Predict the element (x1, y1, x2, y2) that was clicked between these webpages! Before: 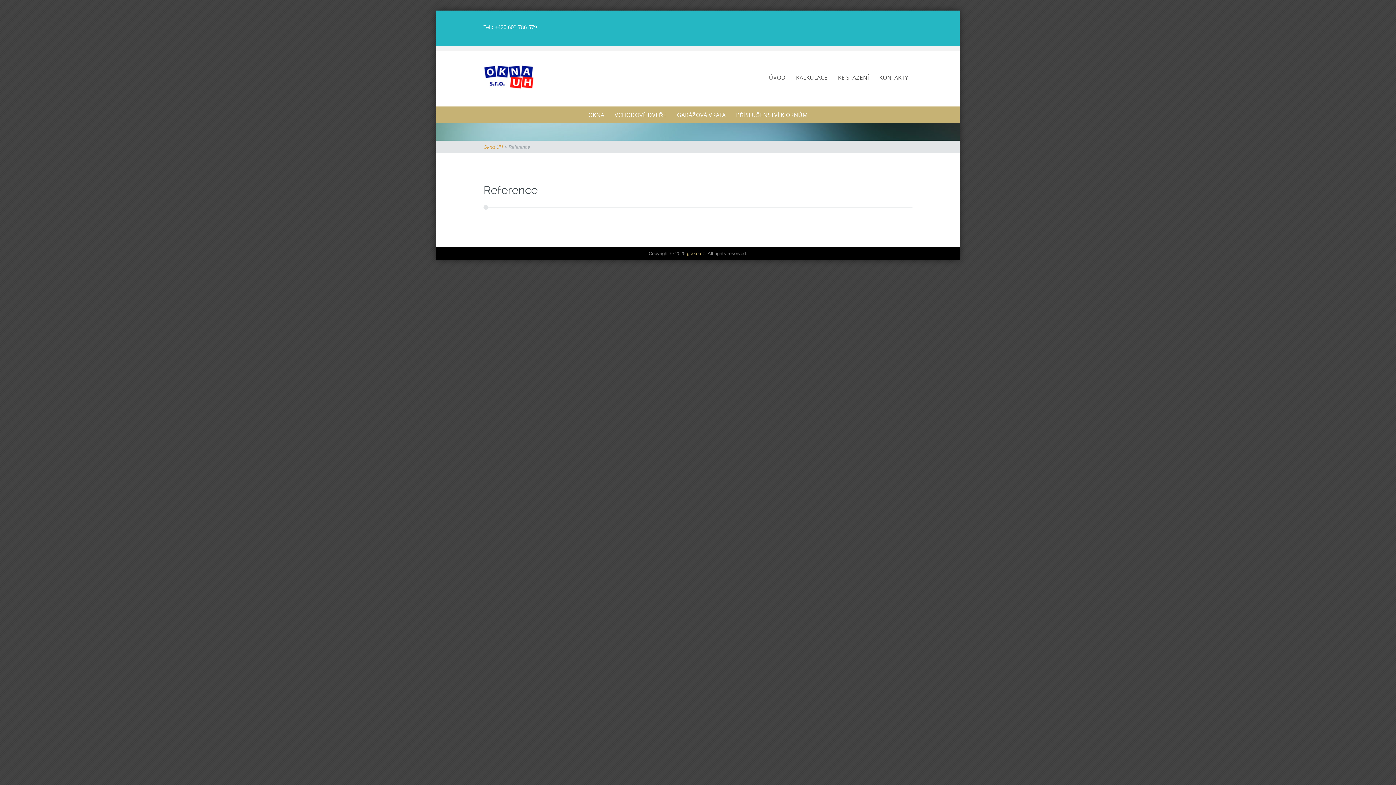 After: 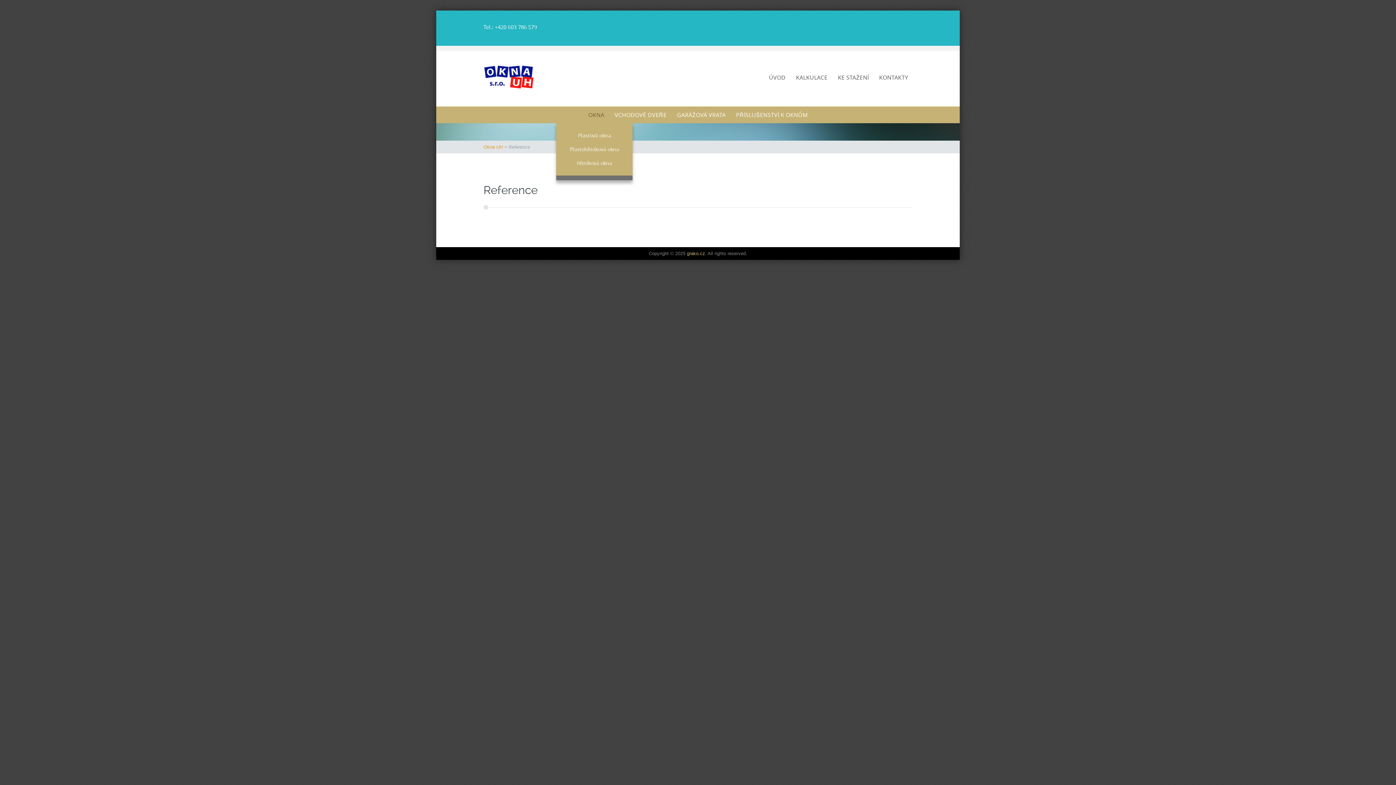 Action: bbox: (584, 106, 608, 123) label: OKNA